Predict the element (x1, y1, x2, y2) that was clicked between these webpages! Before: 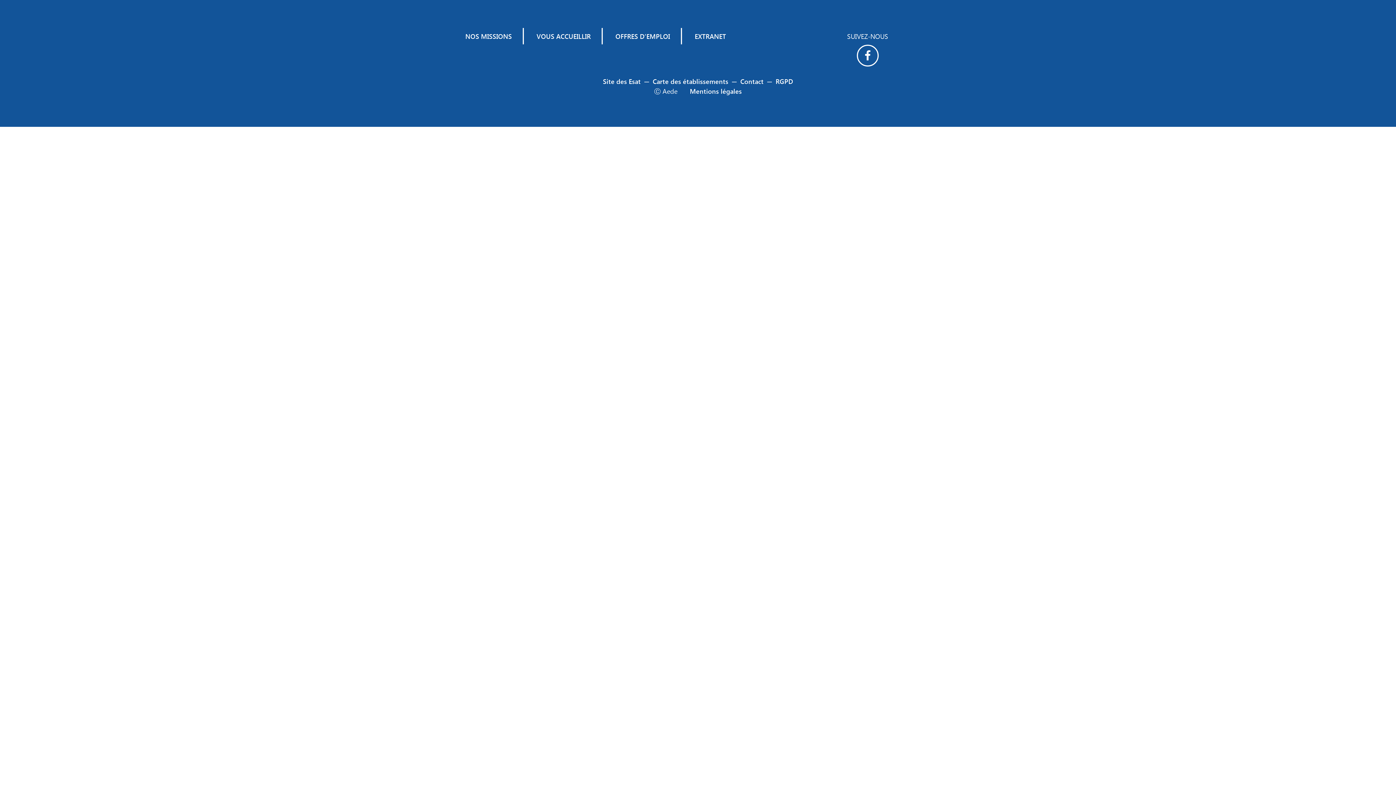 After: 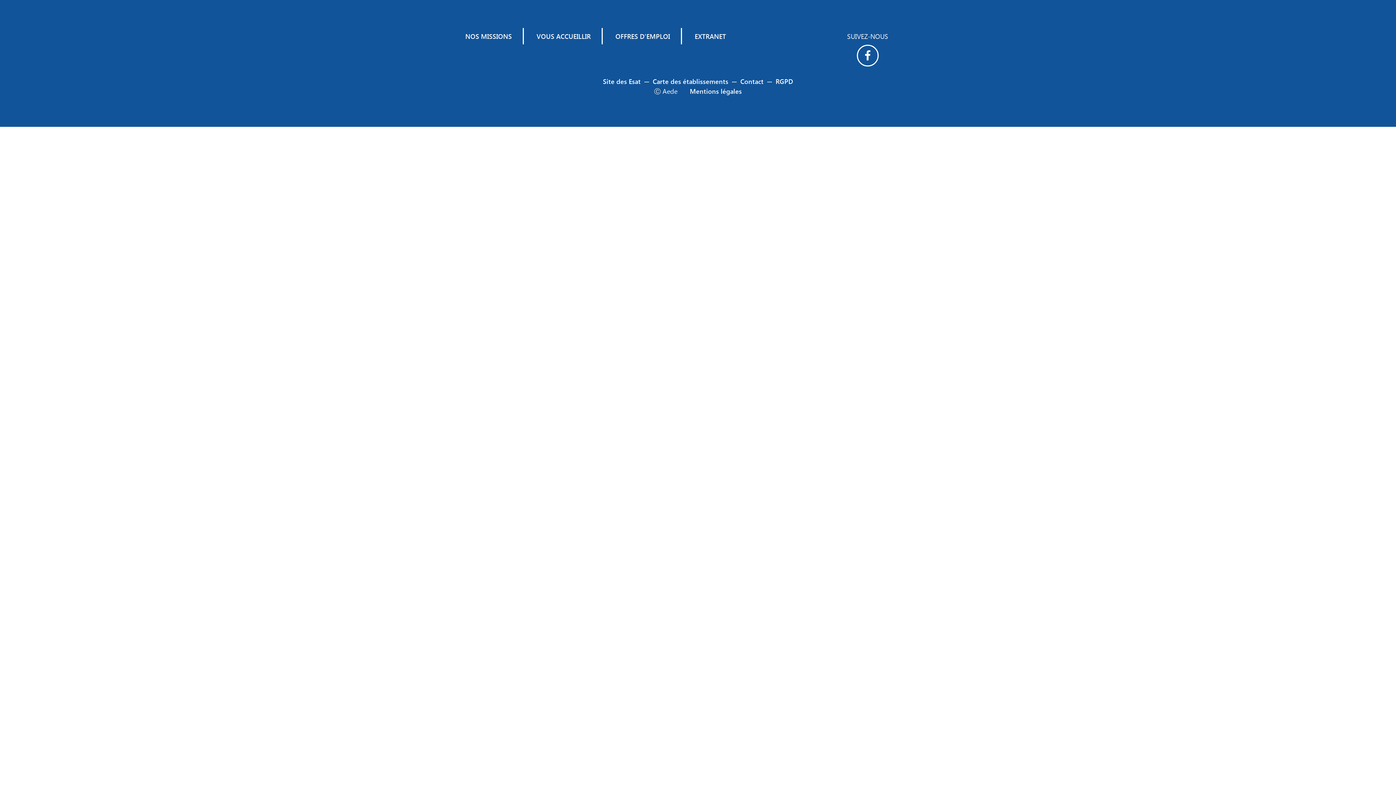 Action: bbox: (603, 76, 640, 85) label: Site des Esat